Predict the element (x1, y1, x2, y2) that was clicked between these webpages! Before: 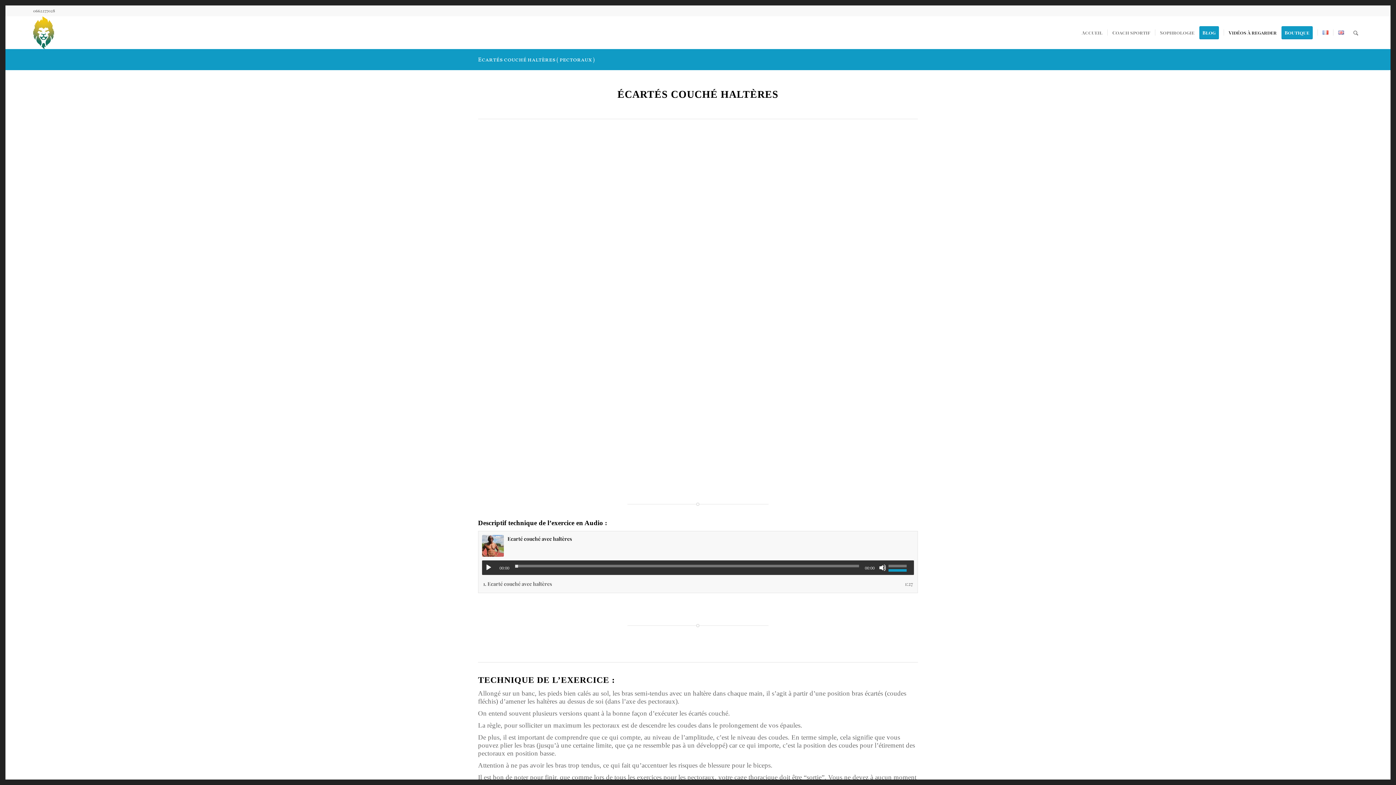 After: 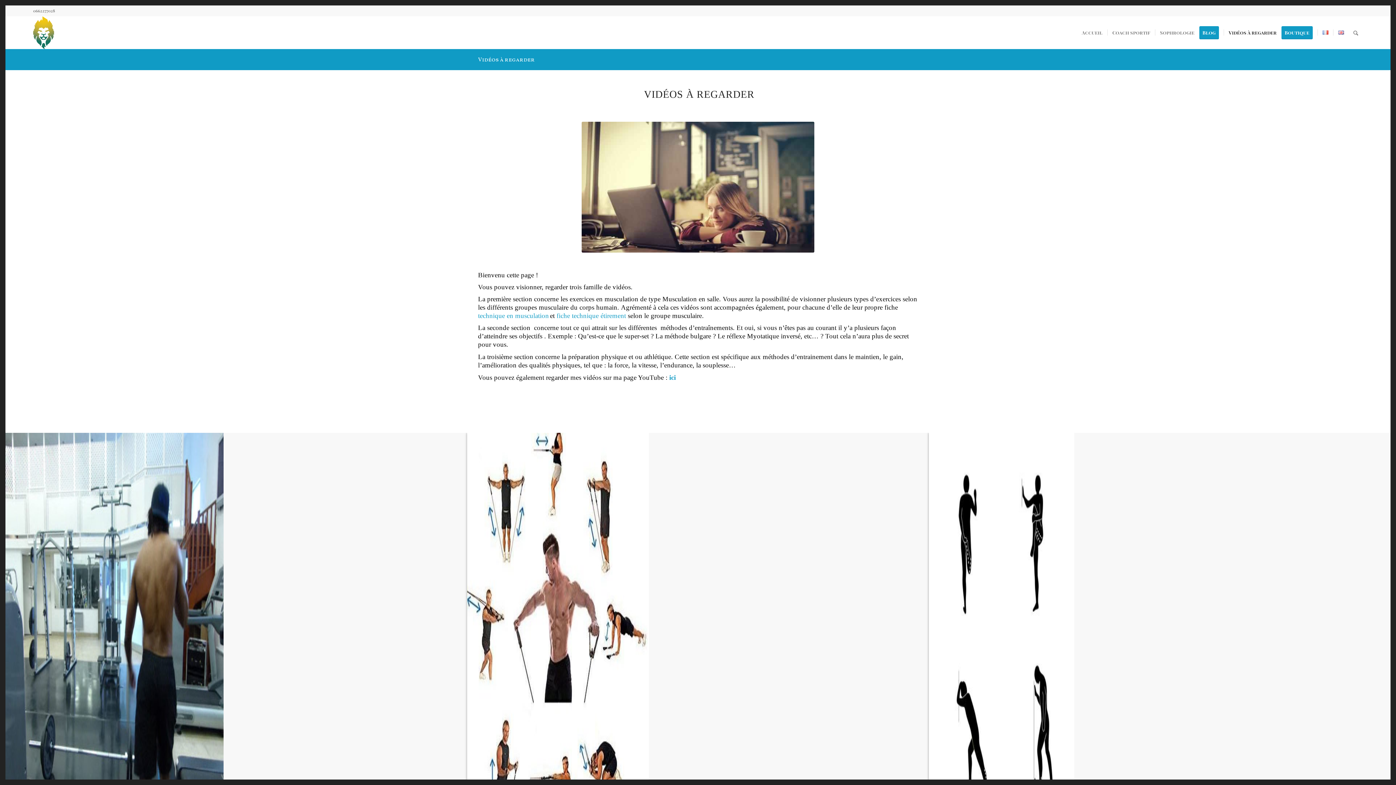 Action: bbox: (1223, 16, 1281, 49) label: Vidéos à regarder